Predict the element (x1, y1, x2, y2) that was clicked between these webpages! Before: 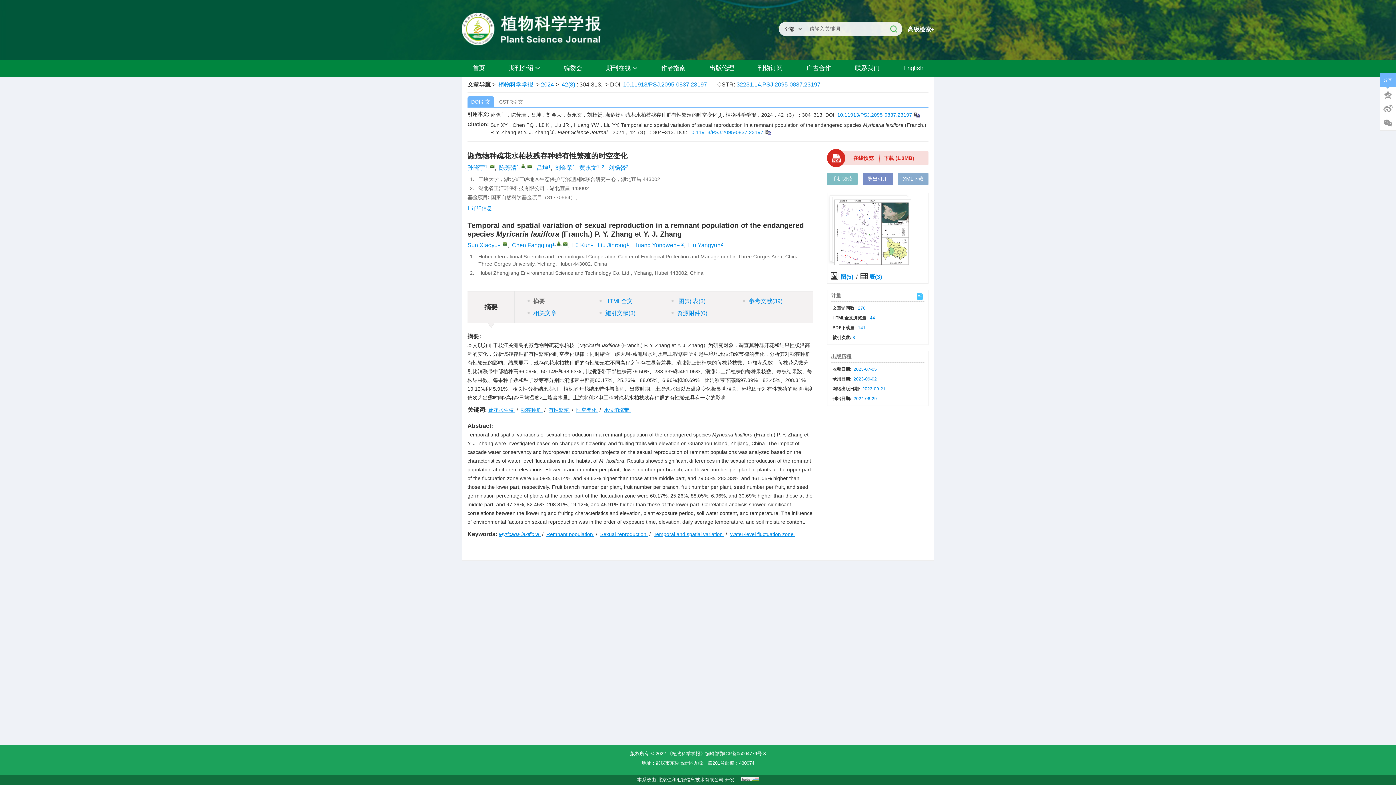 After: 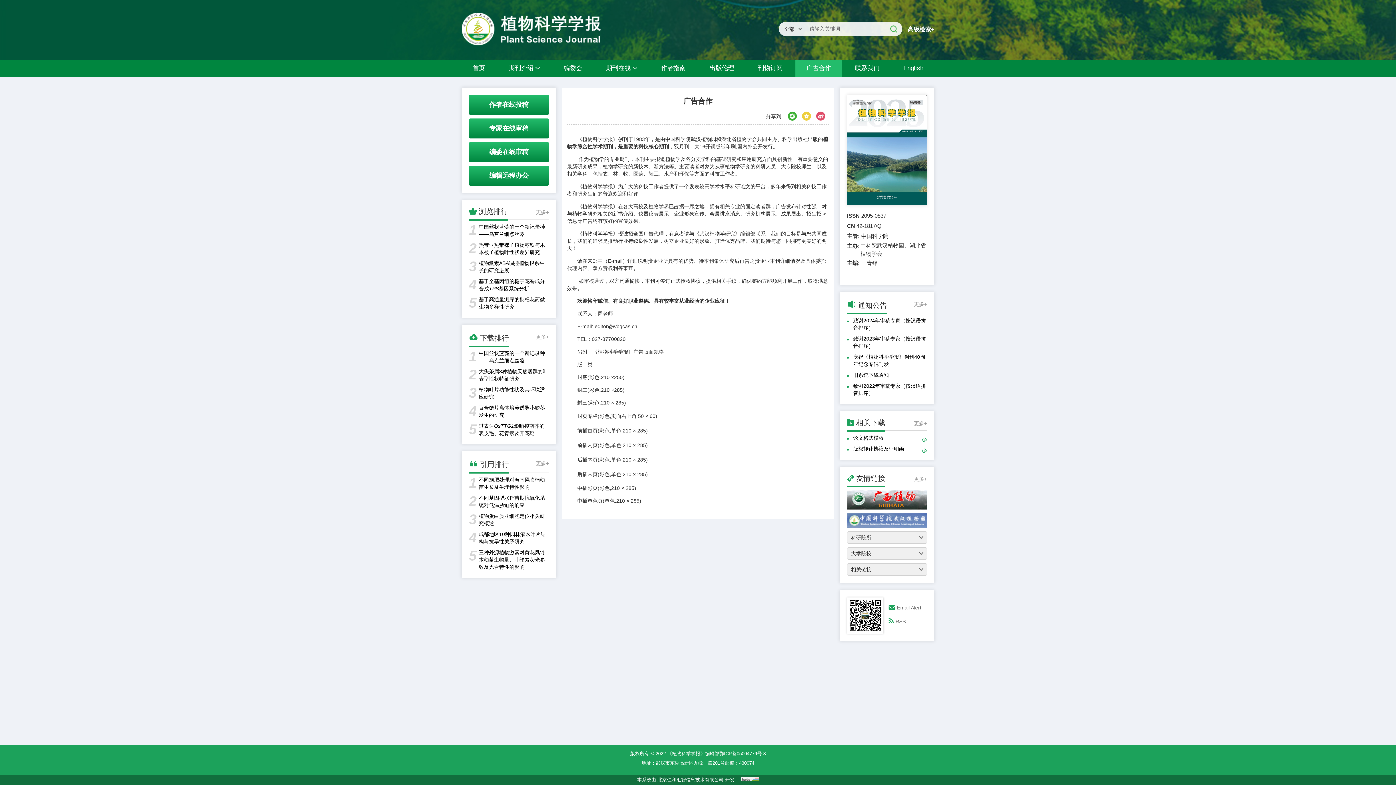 Action: bbox: (795, 60, 842, 76) label: 广告合作